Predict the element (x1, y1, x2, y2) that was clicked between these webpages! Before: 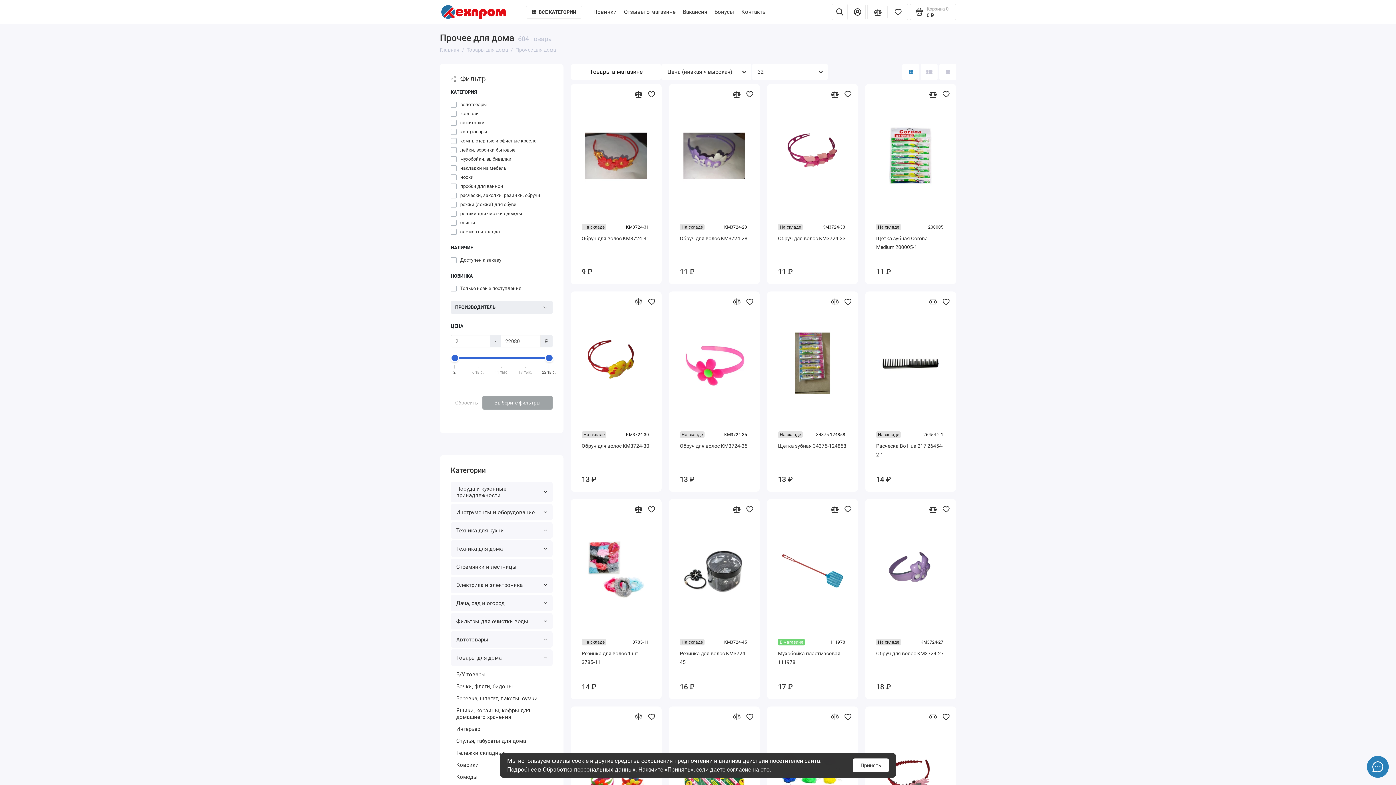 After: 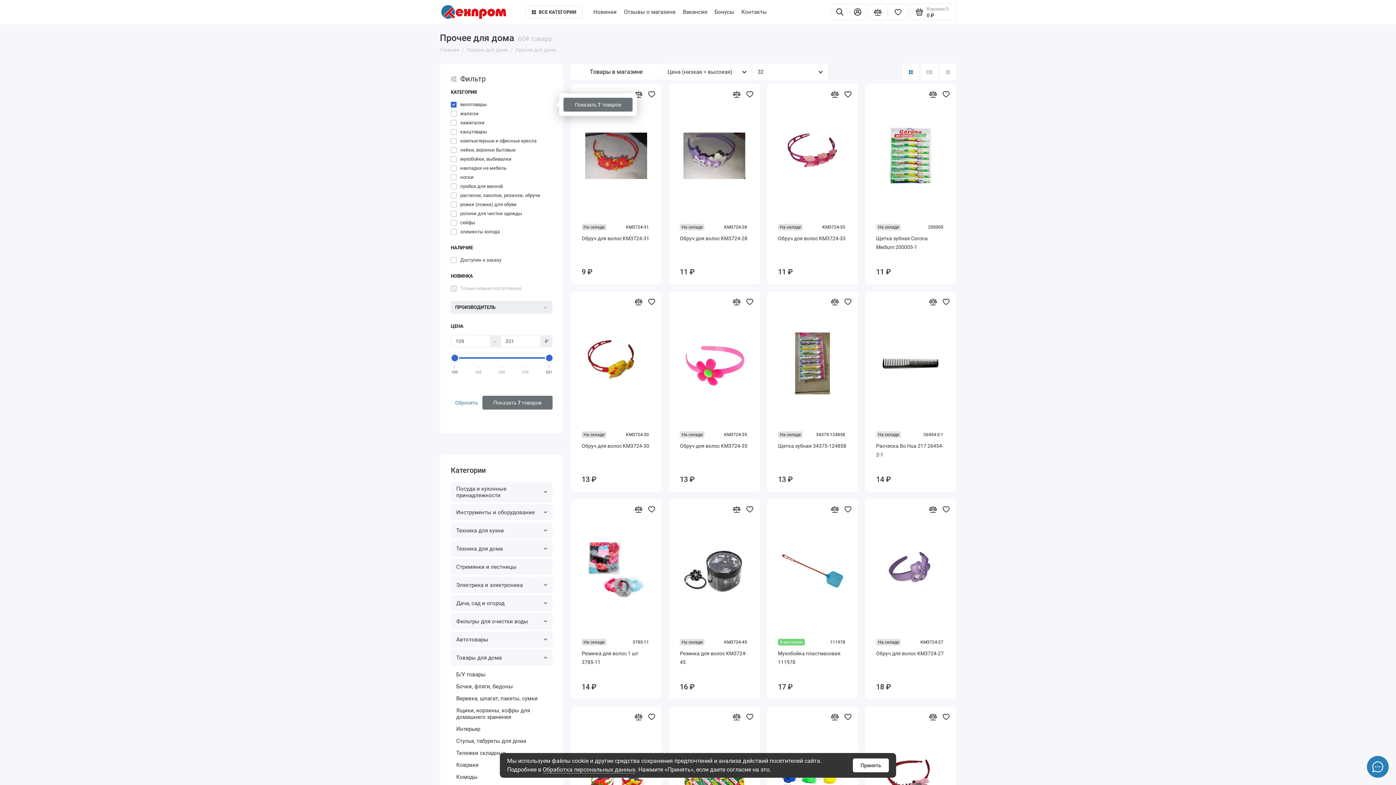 Action: label: велотовары bbox: (450, 101, 552, 108)